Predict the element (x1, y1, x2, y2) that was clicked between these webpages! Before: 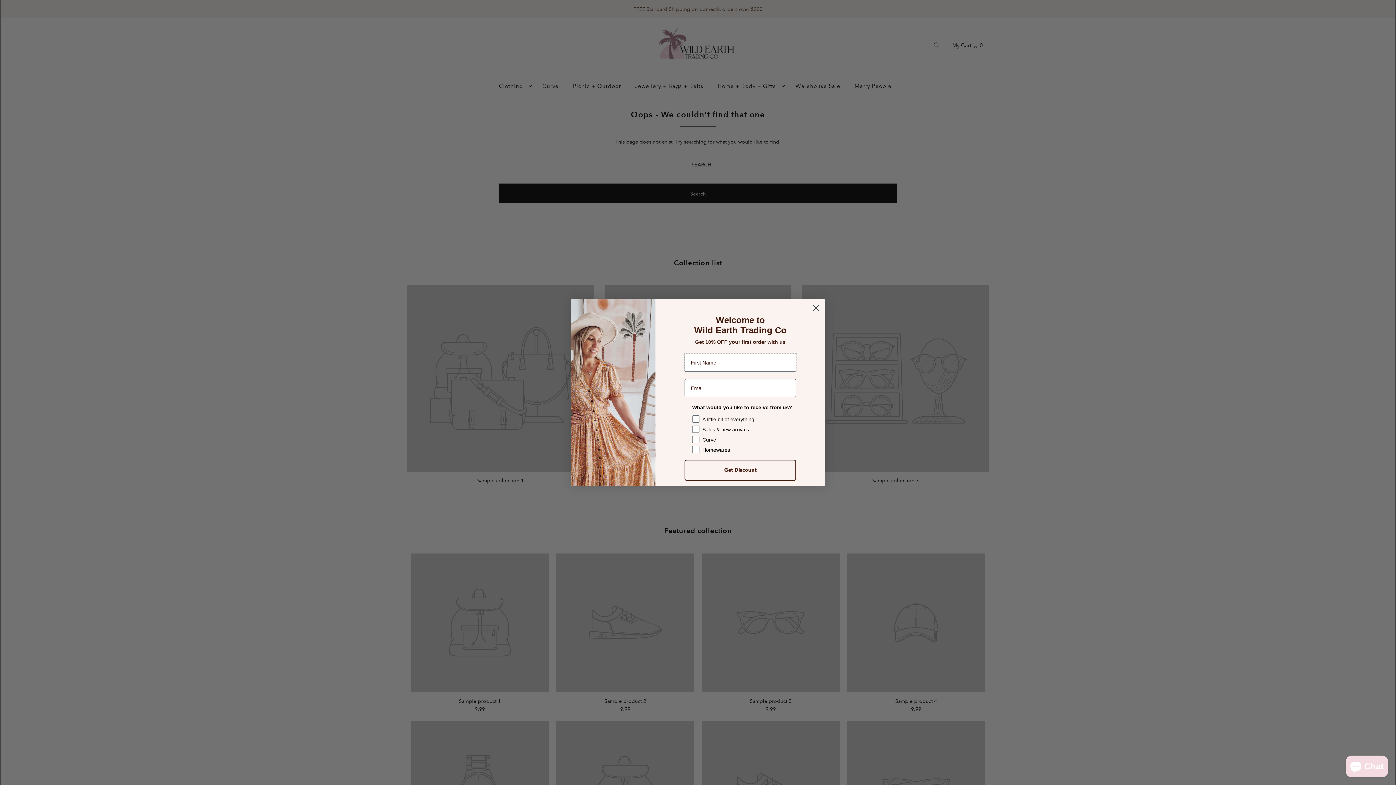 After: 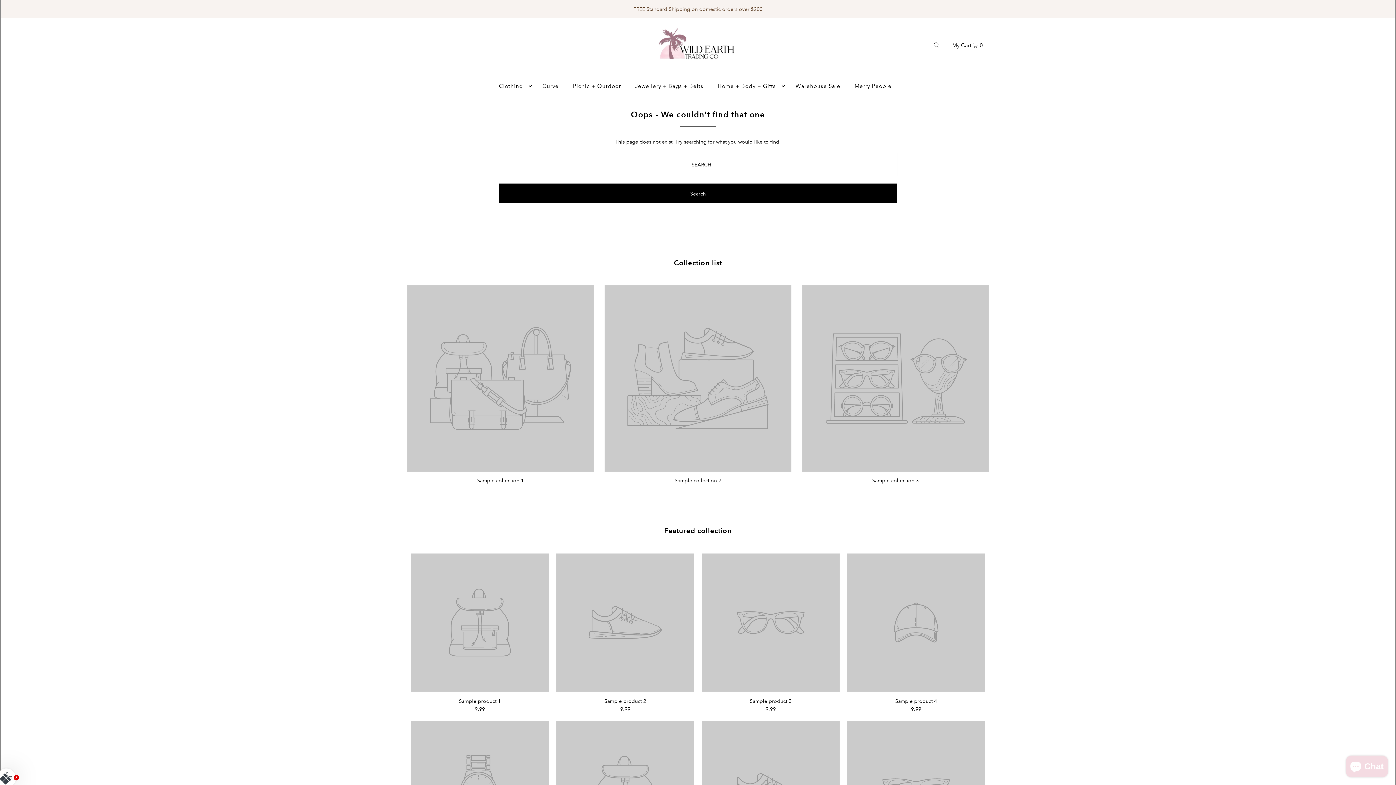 Action: label: Close dialog bbox: (809, 301, 822, 314)